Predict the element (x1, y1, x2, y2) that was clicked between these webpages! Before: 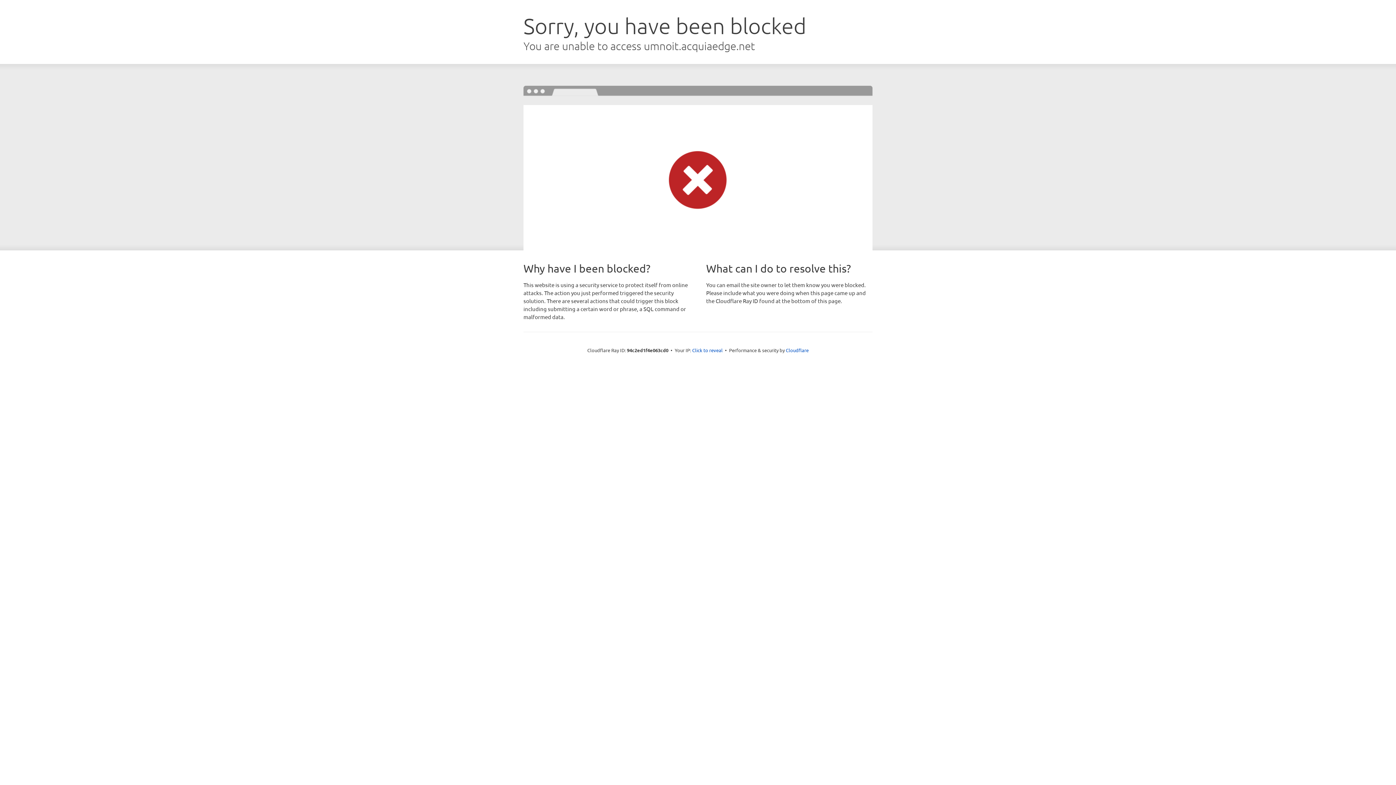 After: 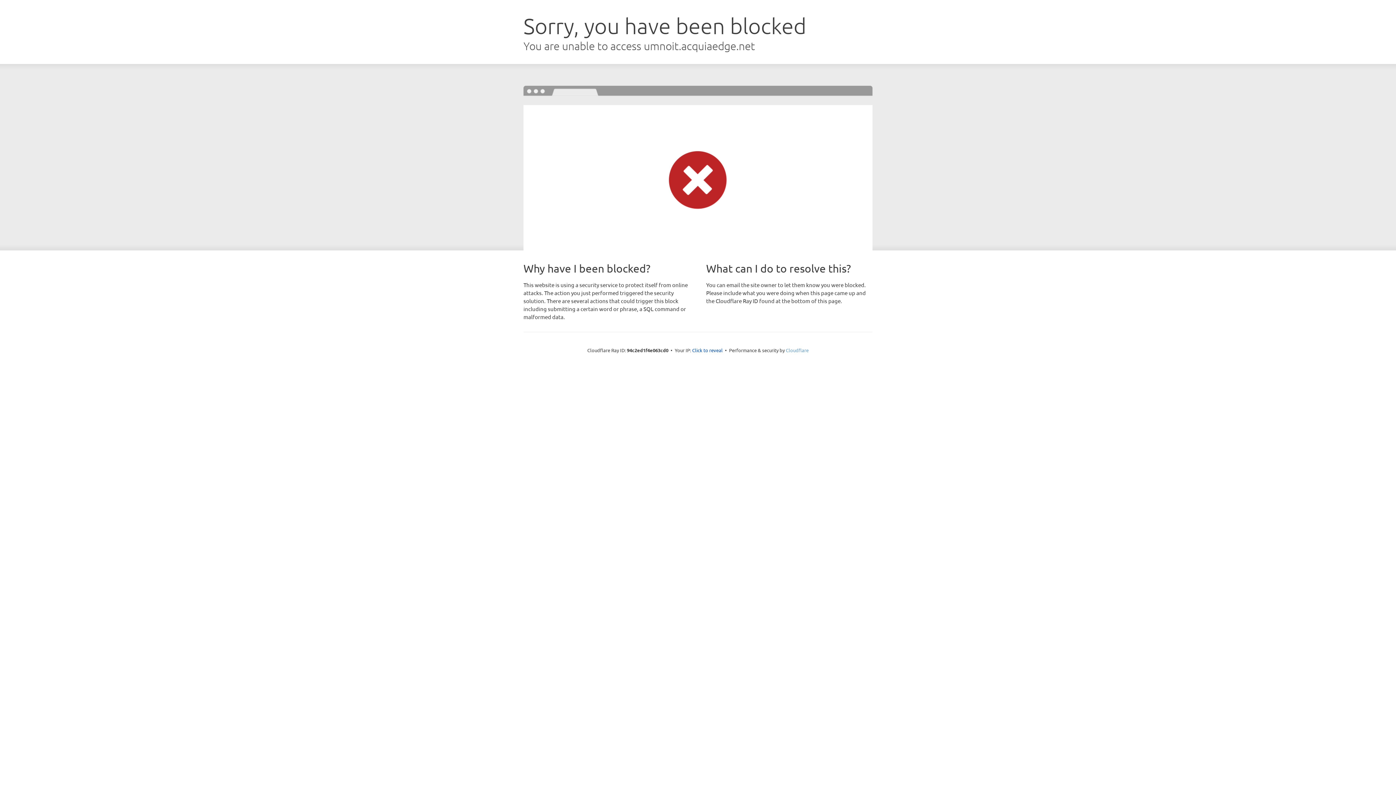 Action: bbox: (786, 347, 808, 353) label: Cloudflare